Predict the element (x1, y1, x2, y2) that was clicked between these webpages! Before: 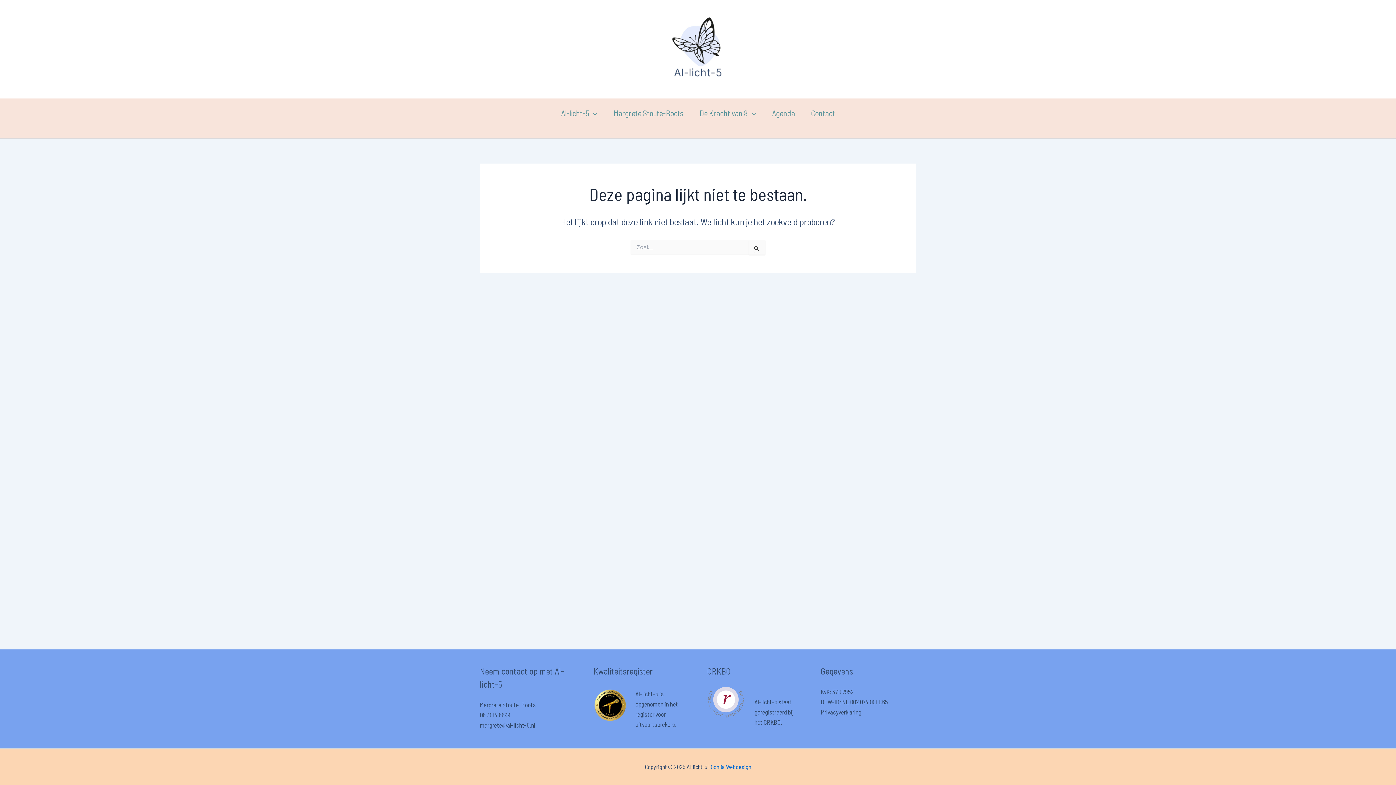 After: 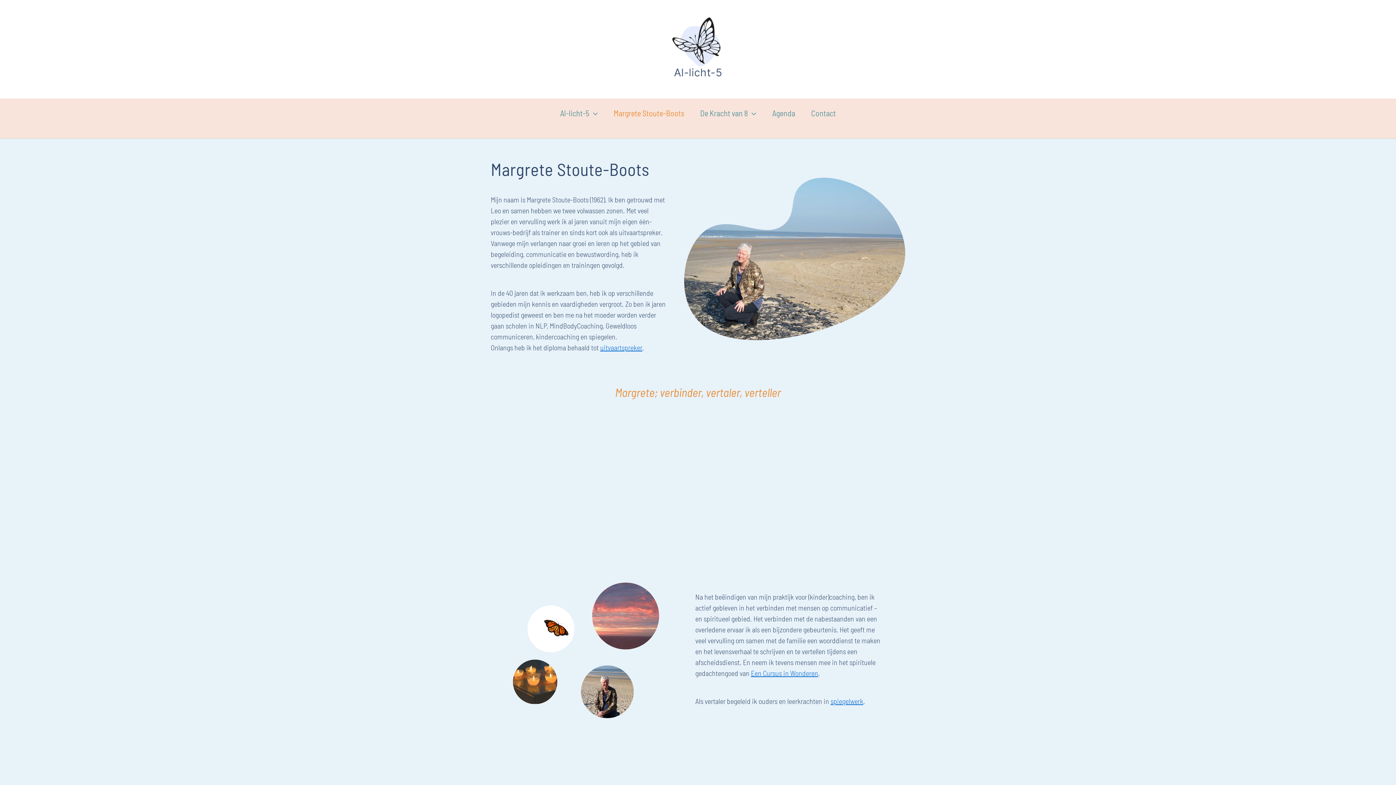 Action: bbox: (605, 98, 691, 127) label: Margrete Stoute-Boots